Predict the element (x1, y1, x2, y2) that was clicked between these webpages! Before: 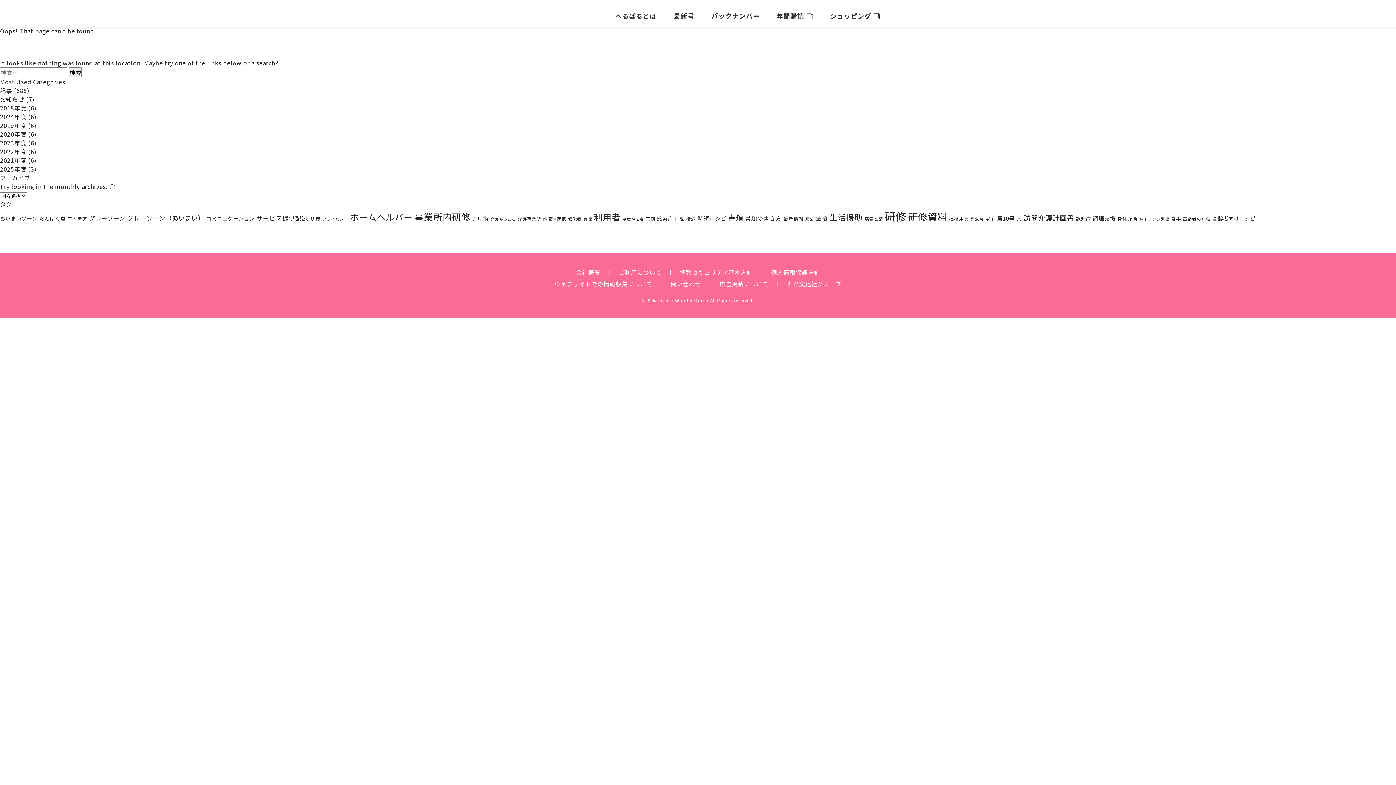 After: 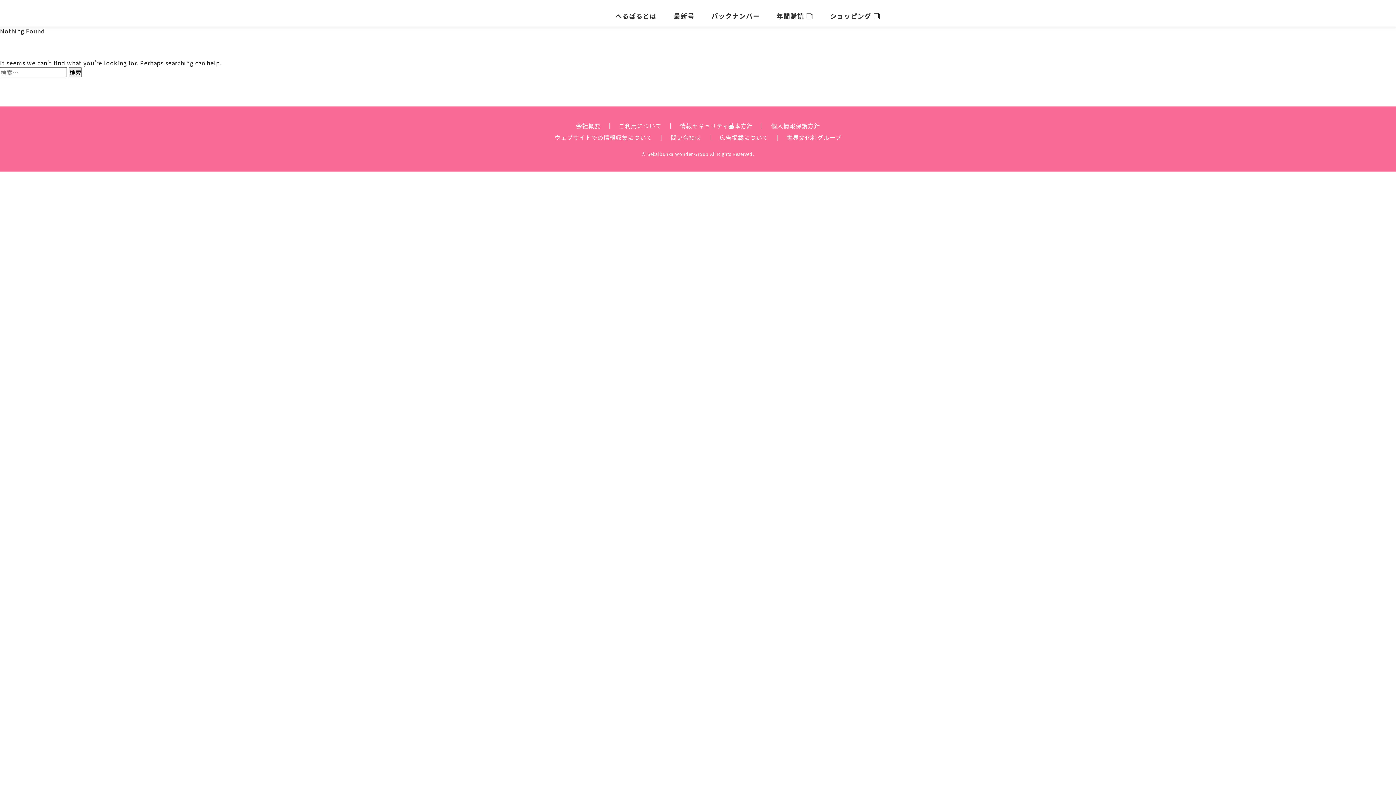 Action: label: 時短レシピ (31個の項目) bbox: (697, 214, 726, 222)